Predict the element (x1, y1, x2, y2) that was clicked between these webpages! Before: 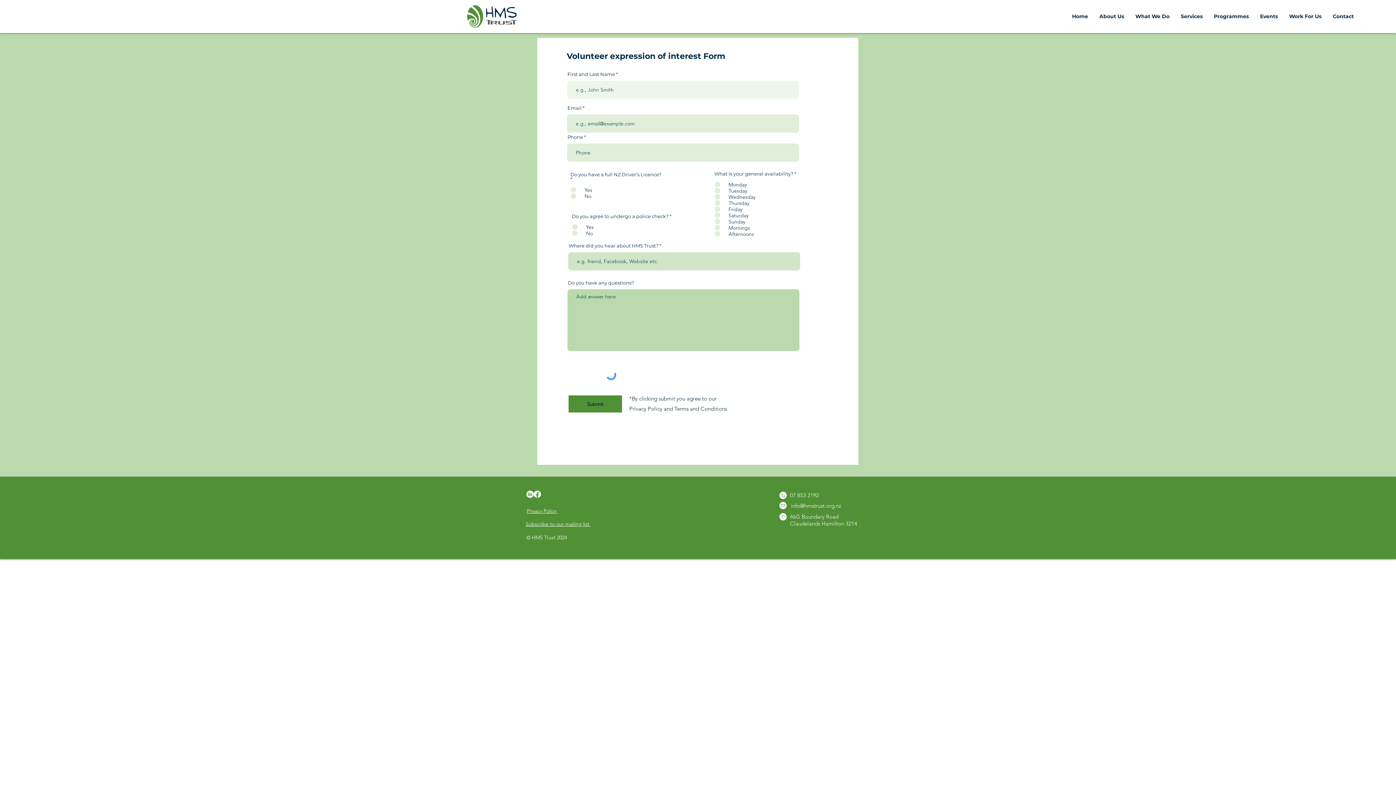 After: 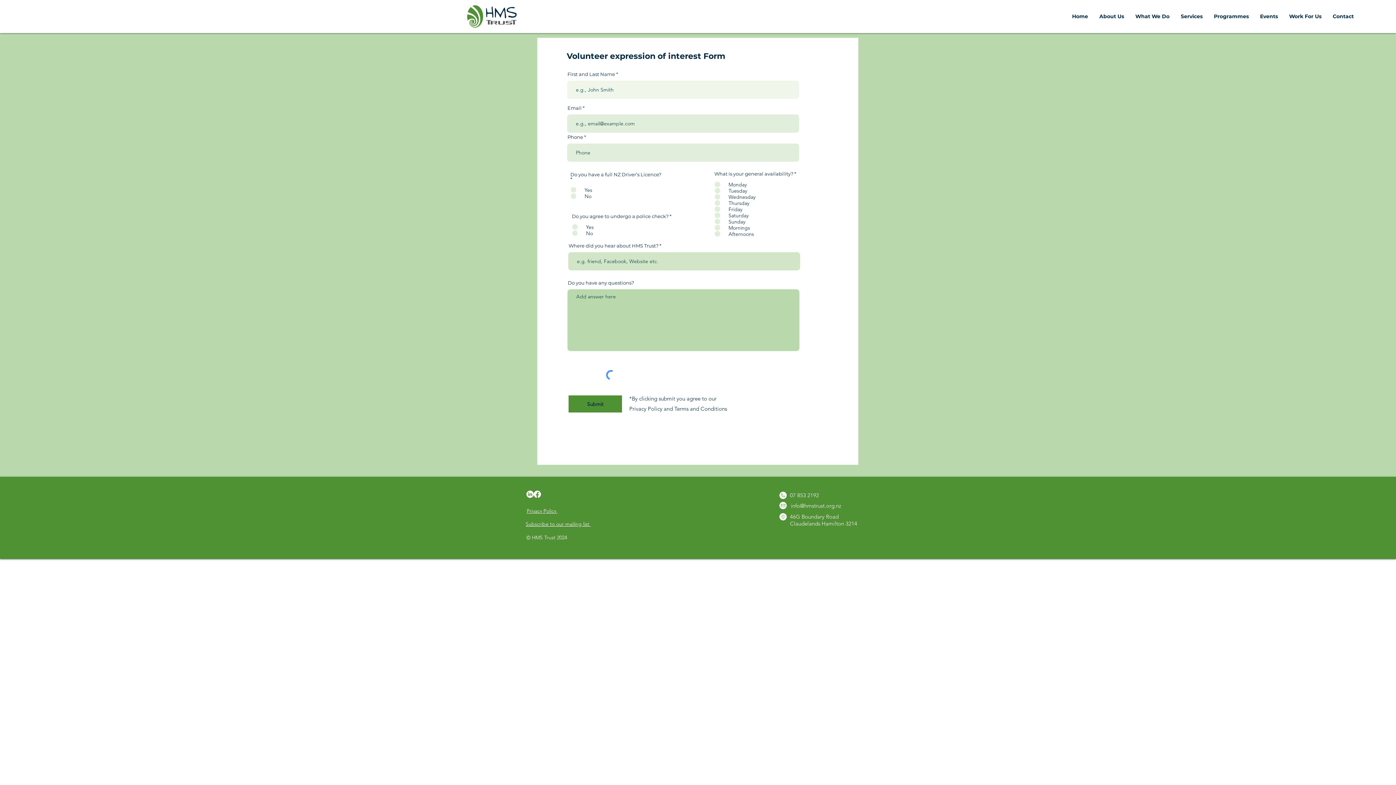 Action: bbox: (525, 521, 590, 527) label: Subscribe to our mailing list 